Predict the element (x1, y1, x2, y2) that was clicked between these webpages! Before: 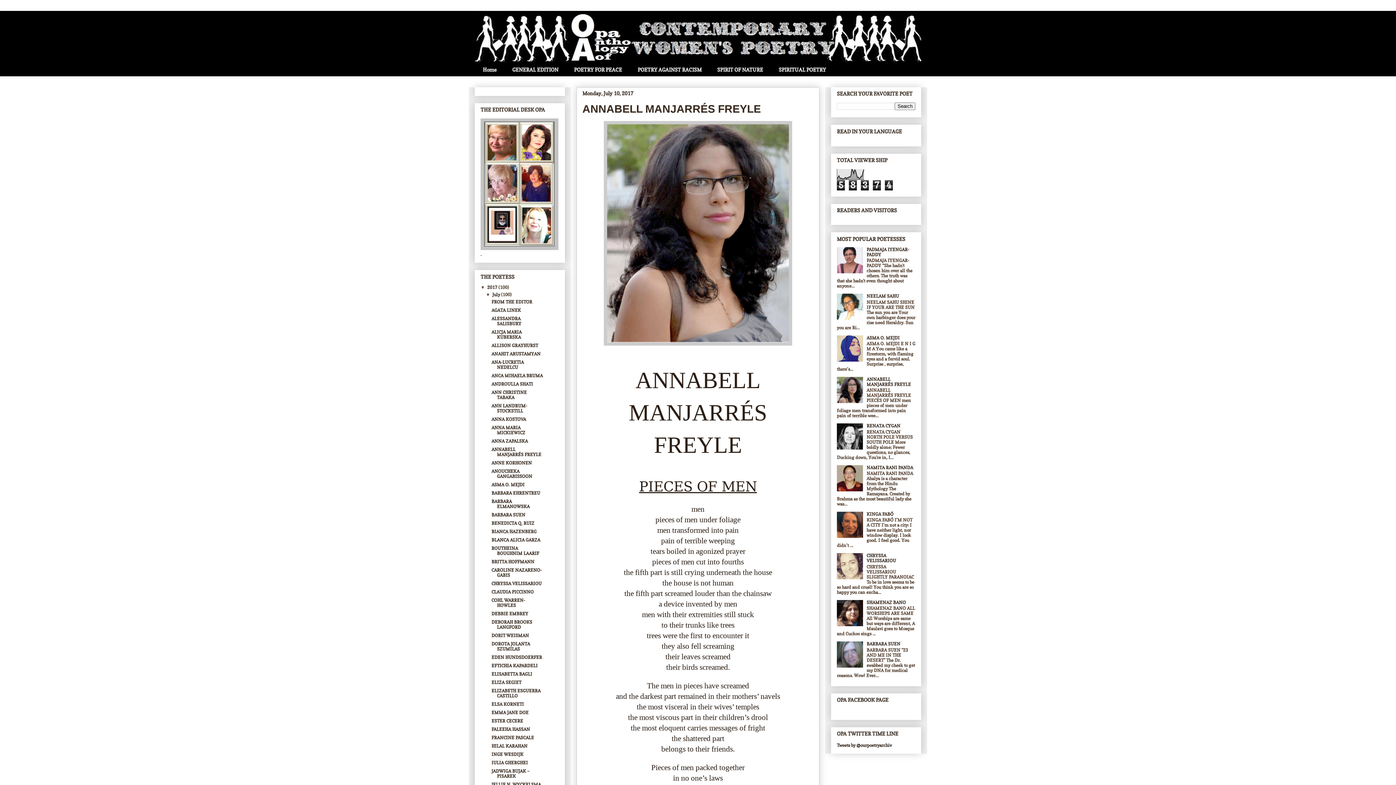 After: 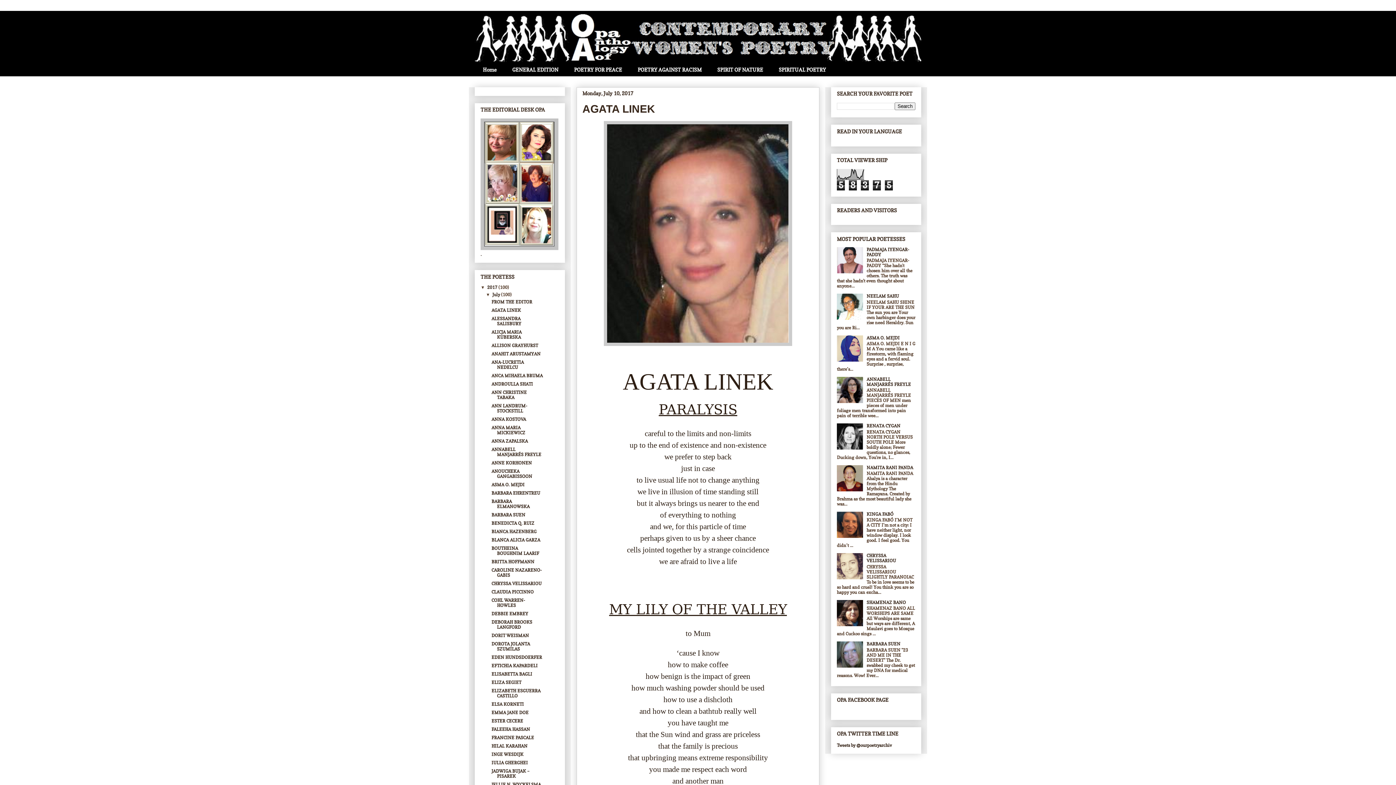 Action: bbox: (491, 307, 521, 312) label: AGATA LINEK